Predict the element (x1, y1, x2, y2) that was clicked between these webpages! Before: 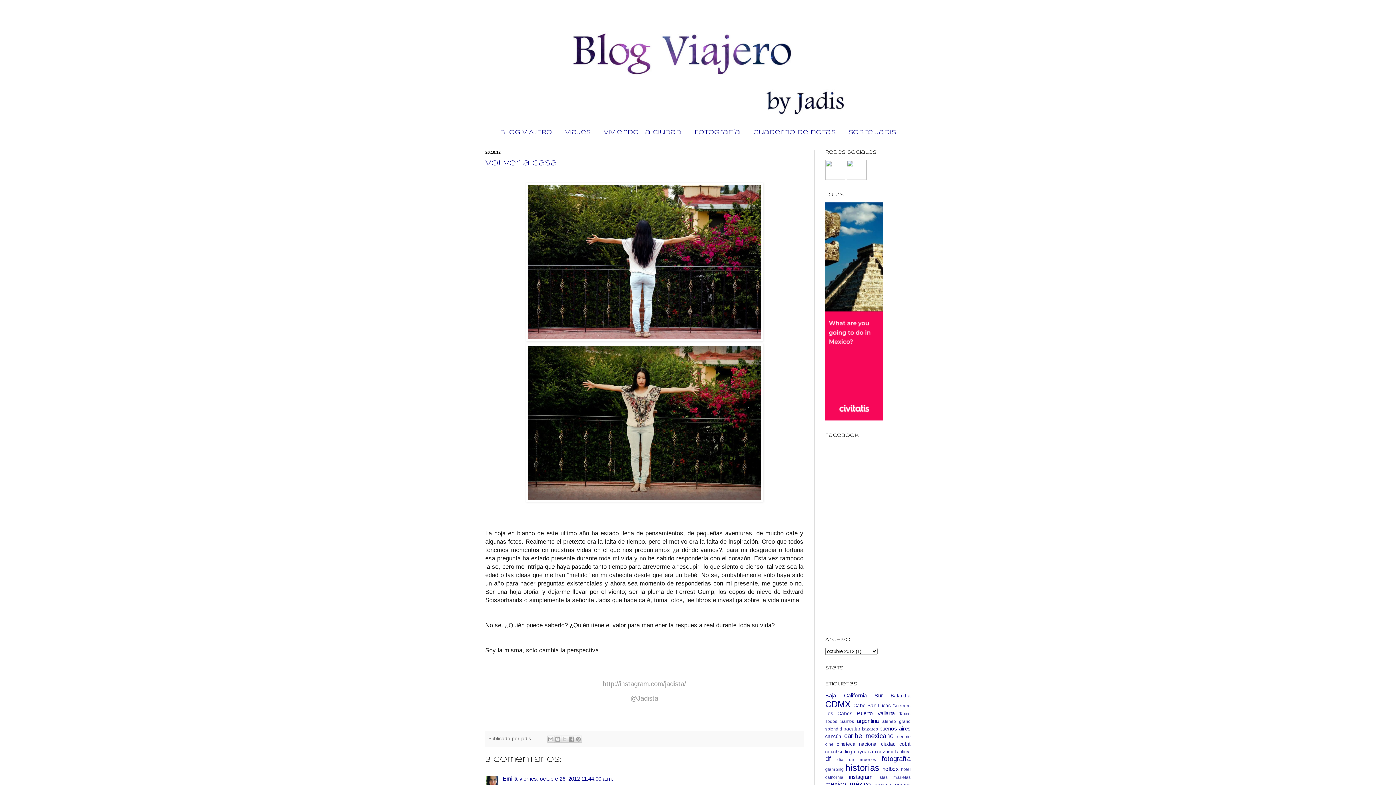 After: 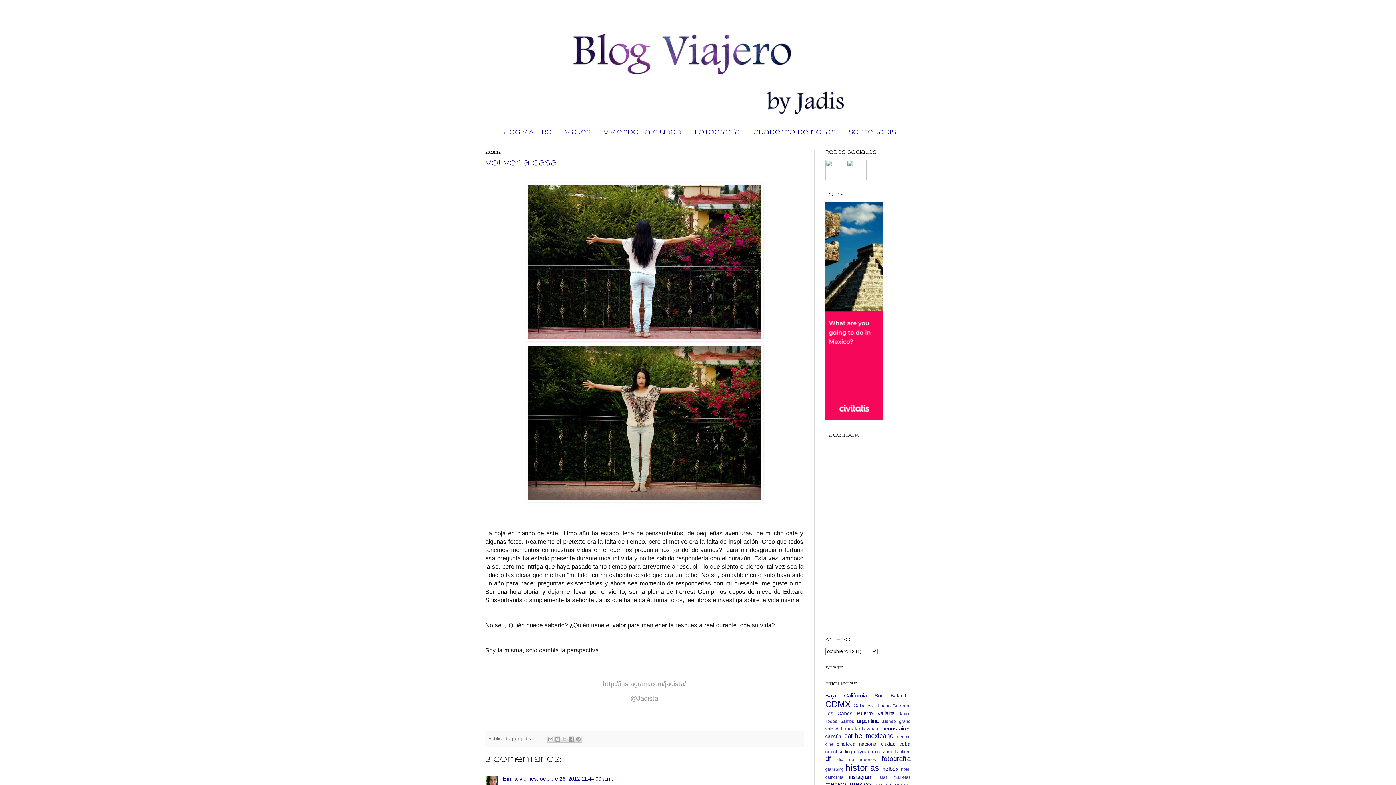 Action: bbox: (825, 174, 845, 181)